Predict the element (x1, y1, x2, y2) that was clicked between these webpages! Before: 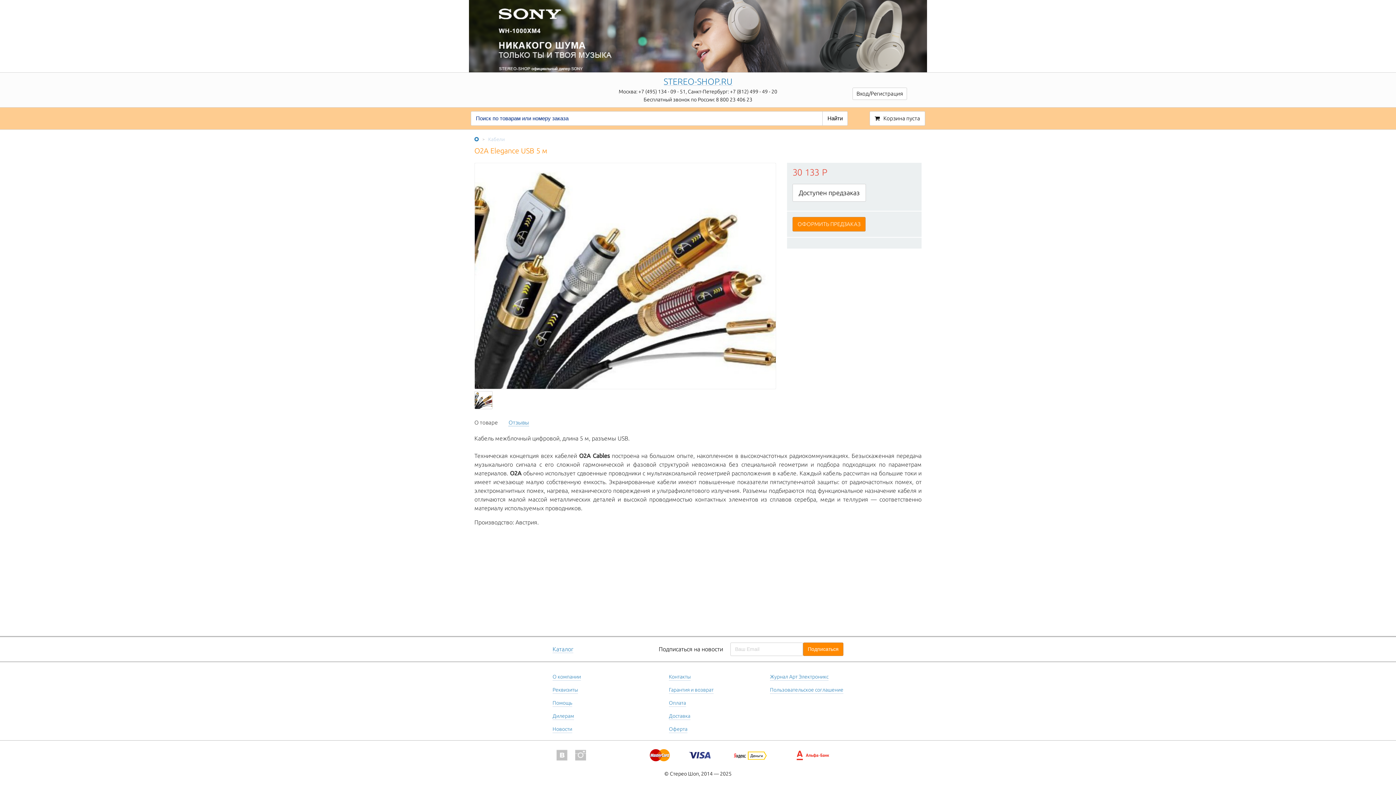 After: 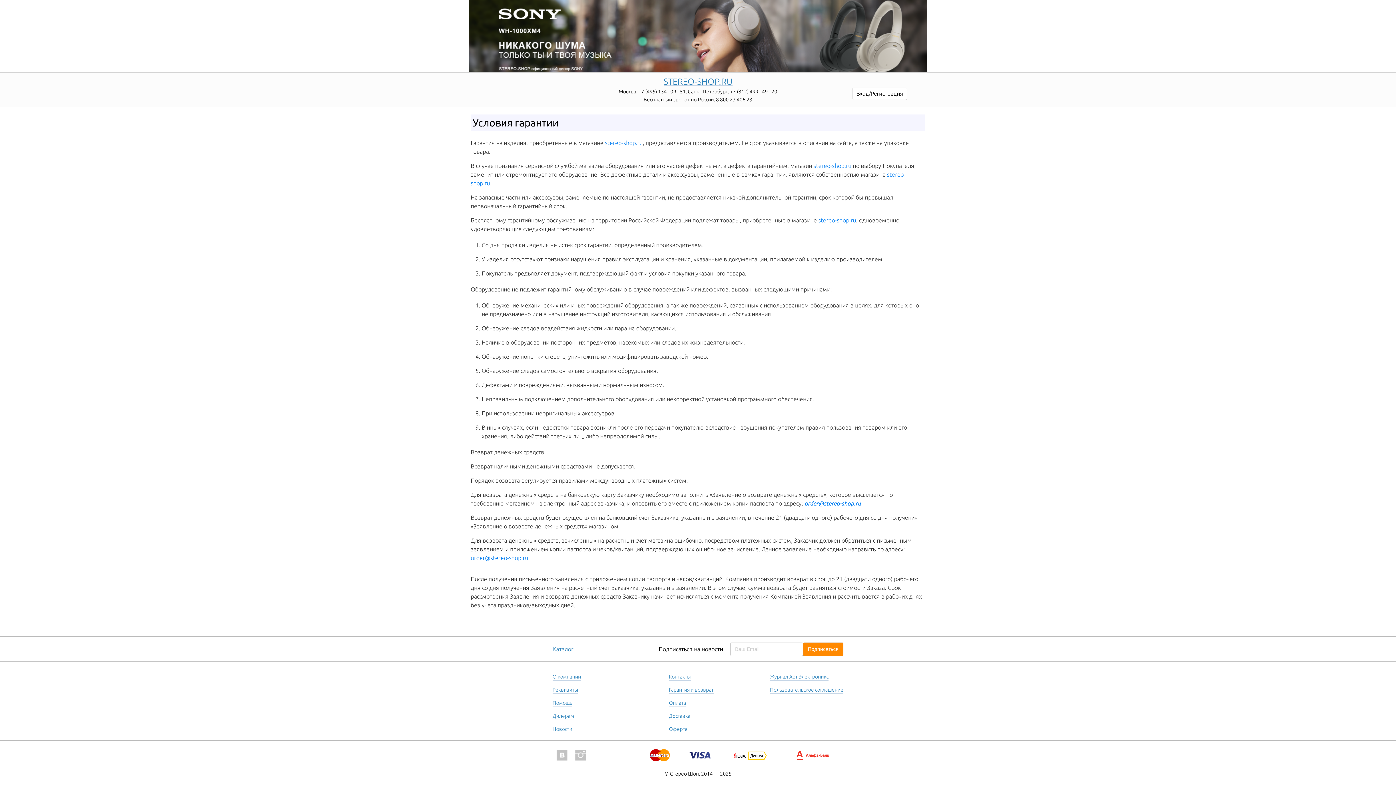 Action: bbox: (669, 686, 713, 694) label: Гарантия и возврат